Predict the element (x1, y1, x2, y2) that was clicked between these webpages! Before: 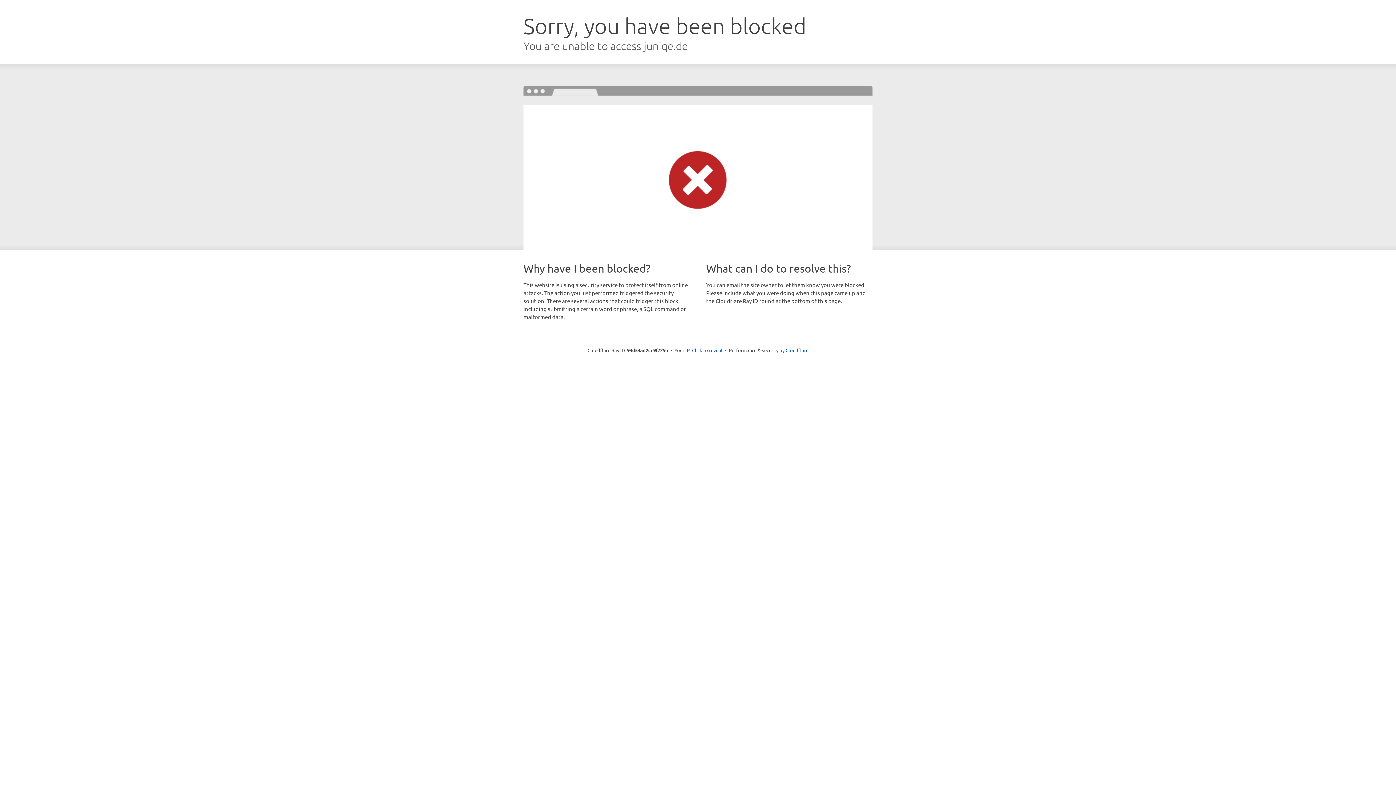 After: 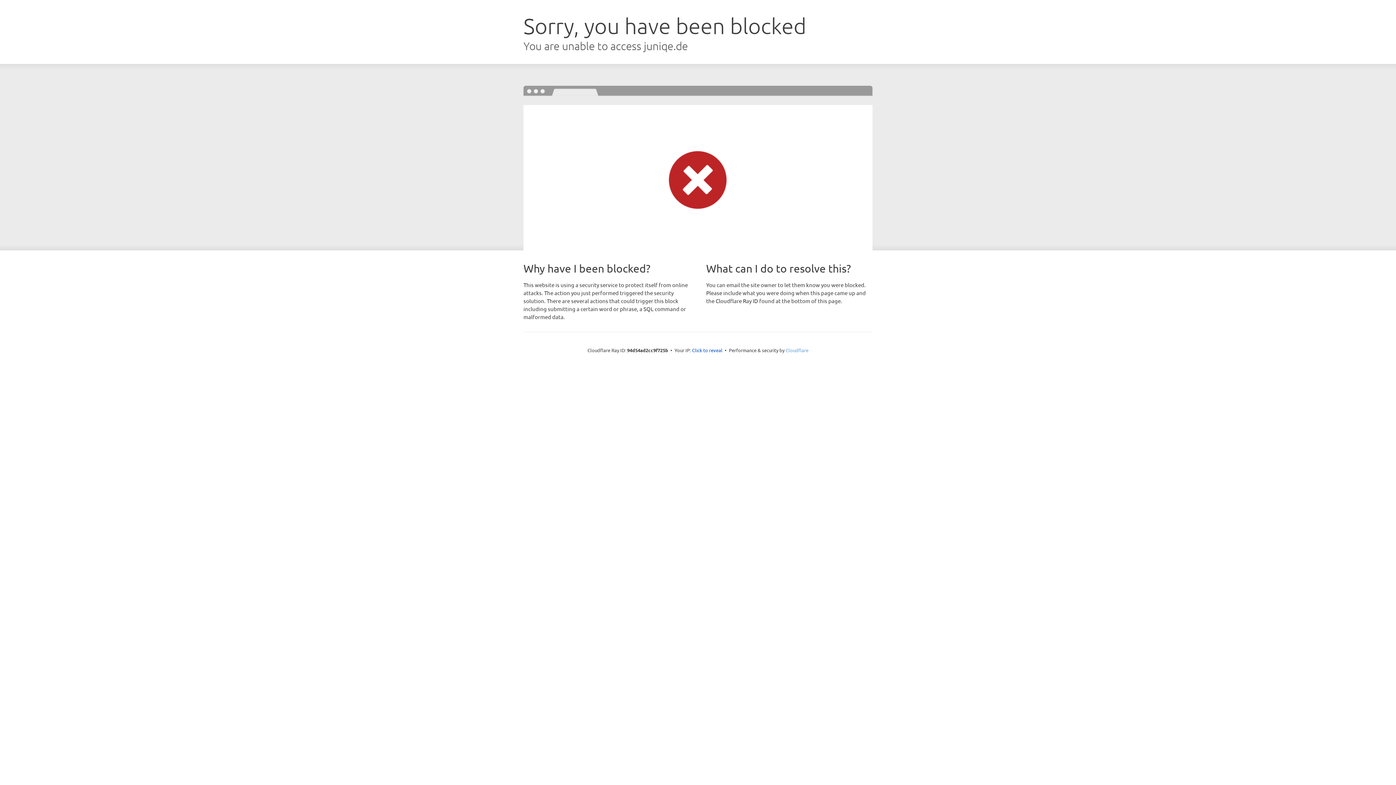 Action: bbox: (785, 347, 808, 353) label: Cloudflare